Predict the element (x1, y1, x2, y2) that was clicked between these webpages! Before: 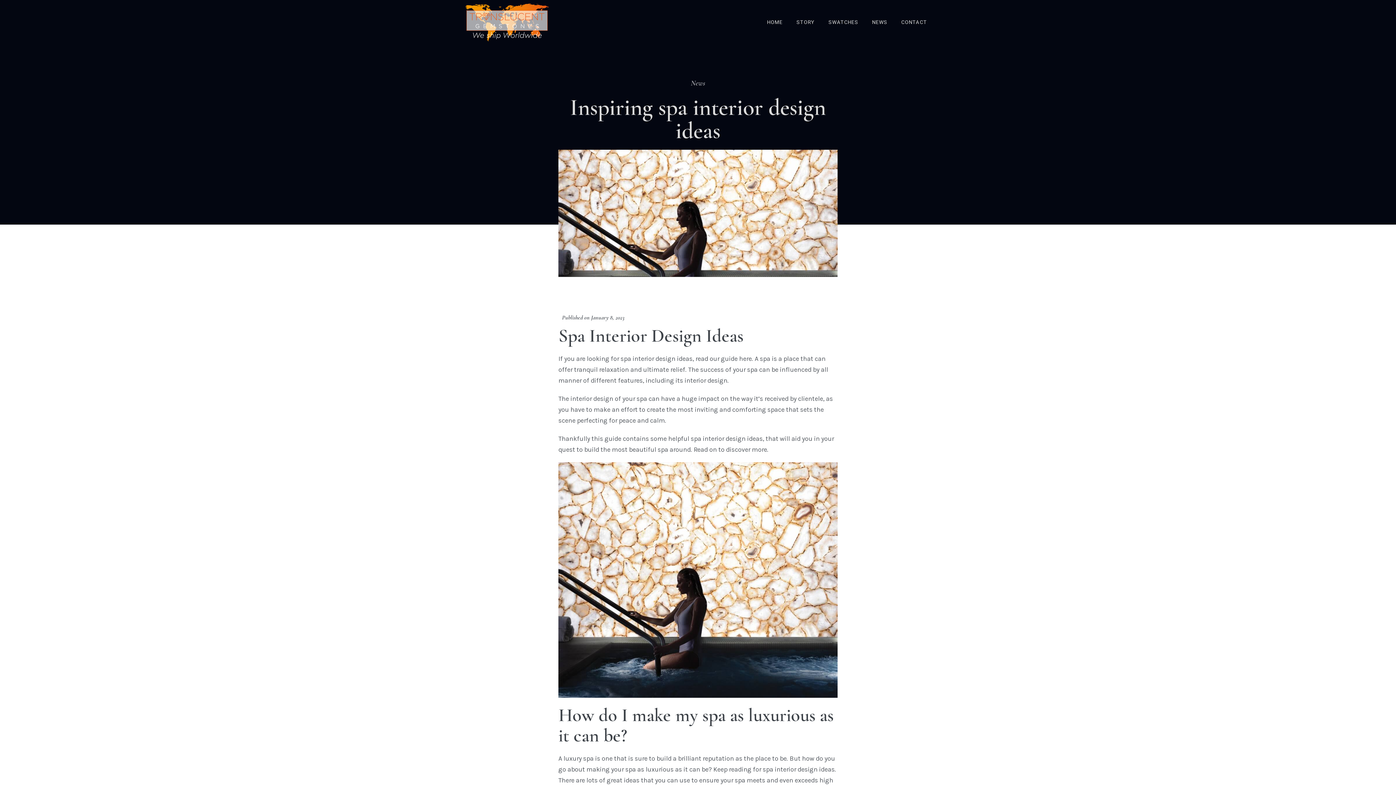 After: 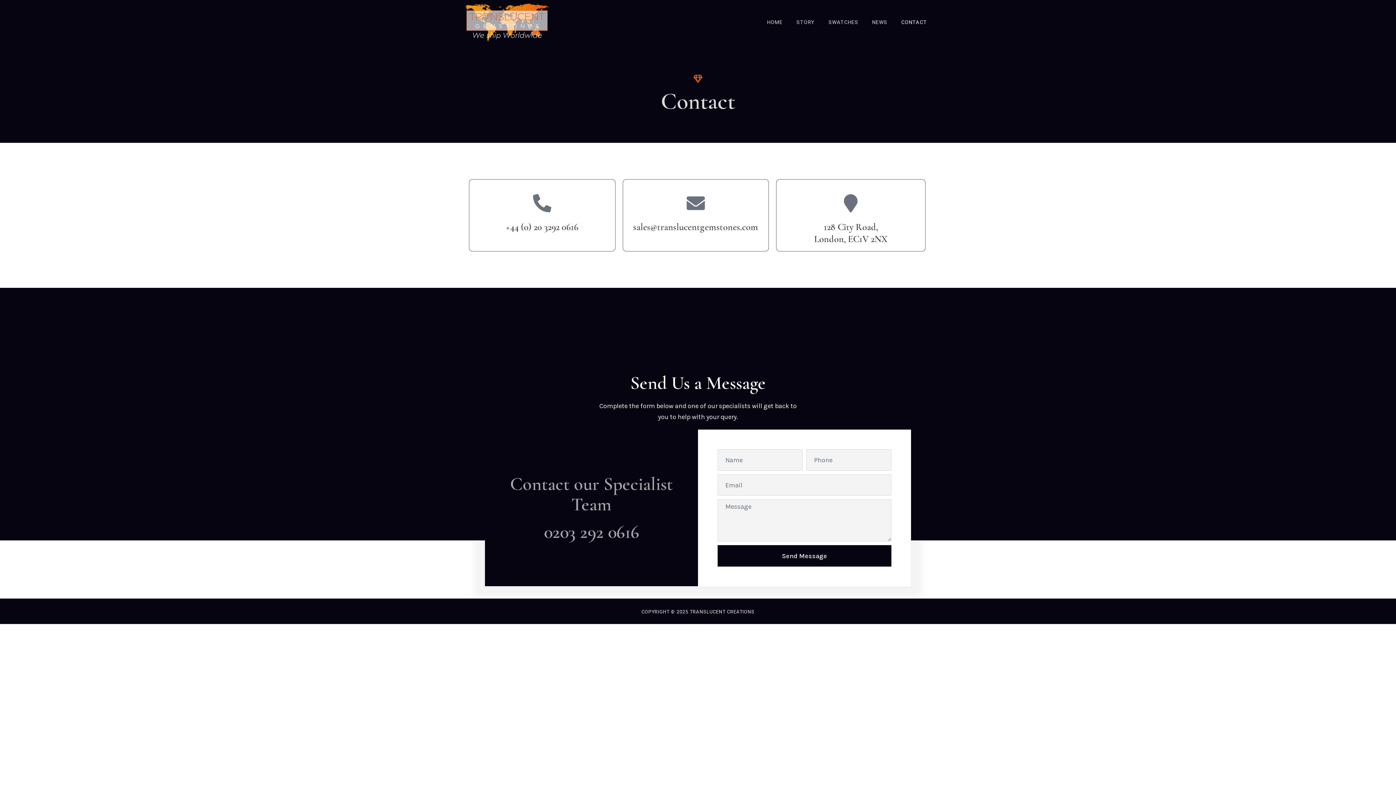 Action: bbox: (901, 13, 927, 32) label: CONTACT